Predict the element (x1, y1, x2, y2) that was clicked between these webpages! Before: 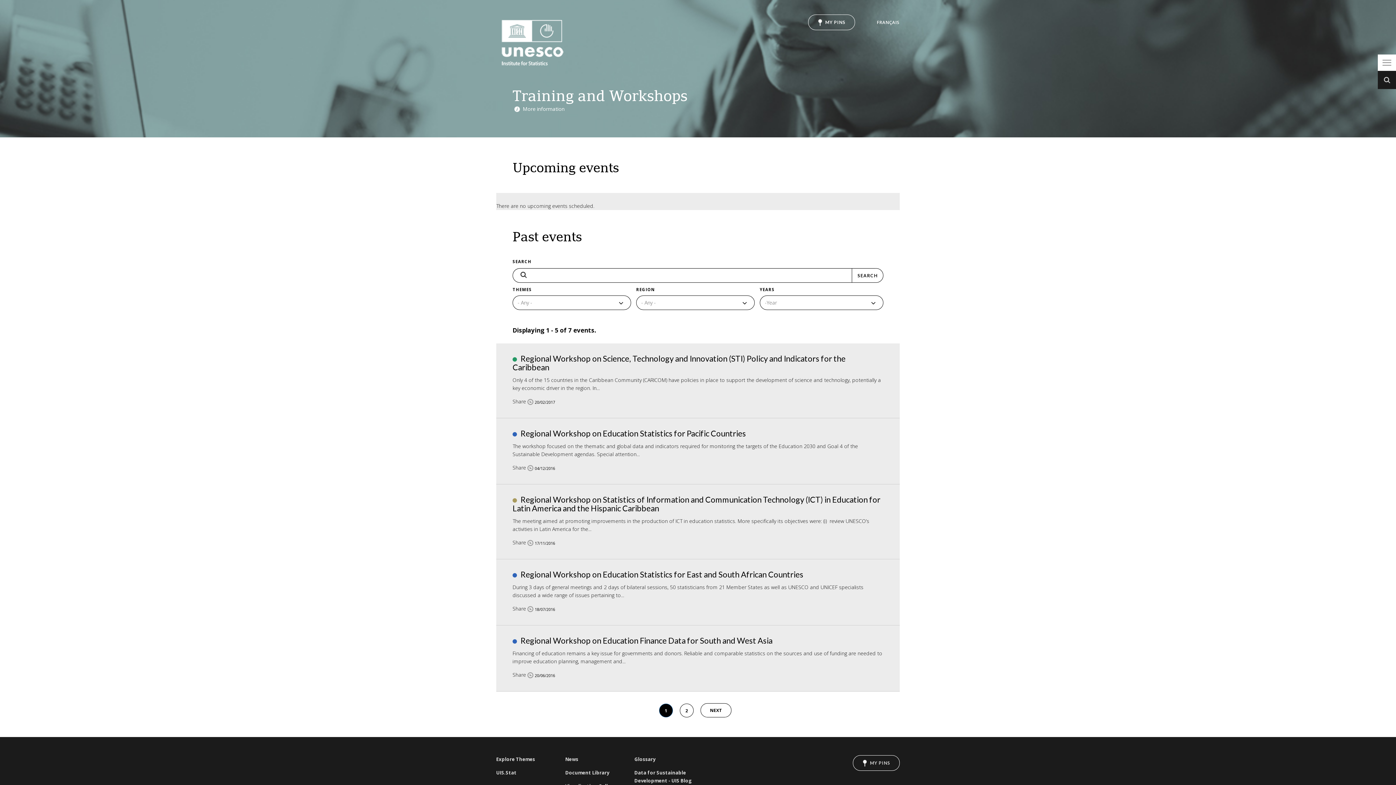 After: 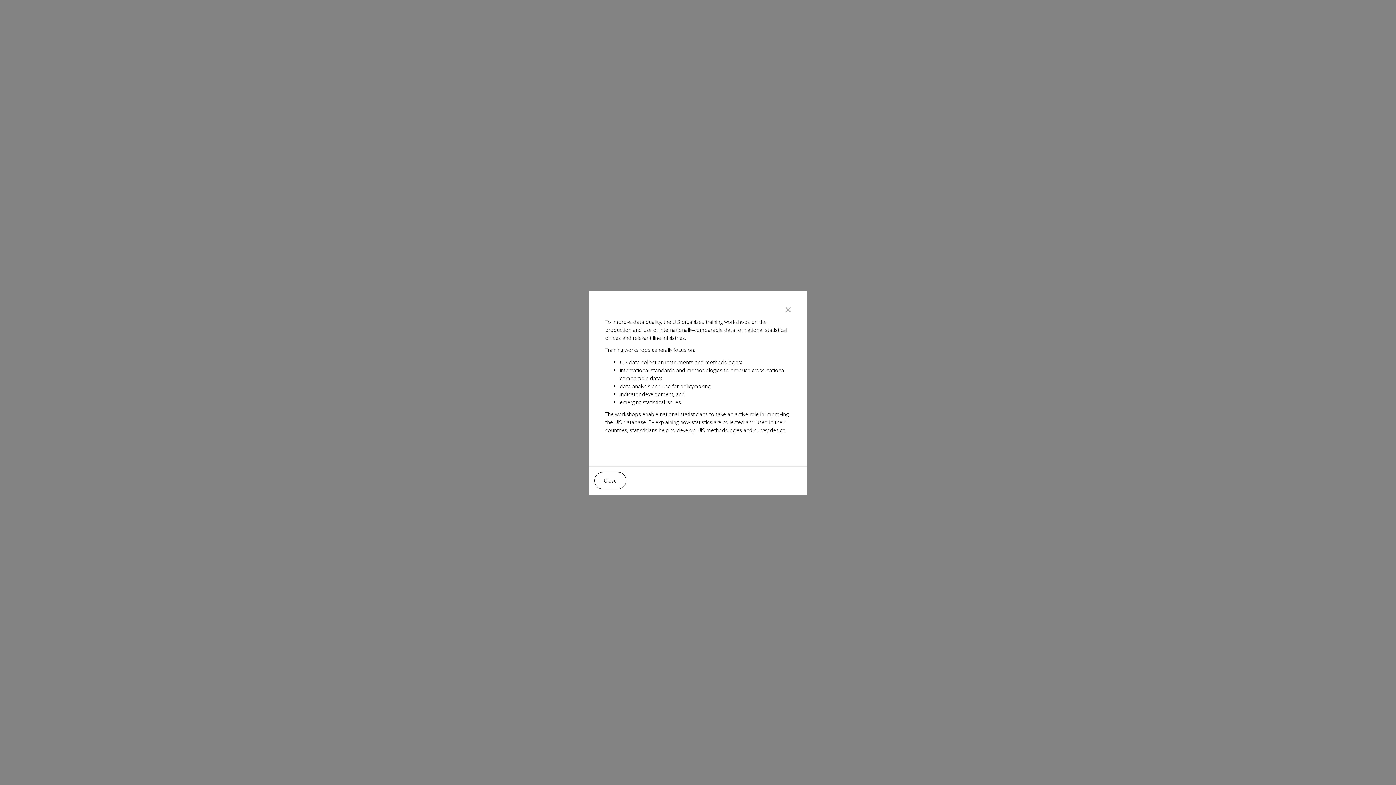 Action: label:  More information bbox: (512, 104, 564, 114)